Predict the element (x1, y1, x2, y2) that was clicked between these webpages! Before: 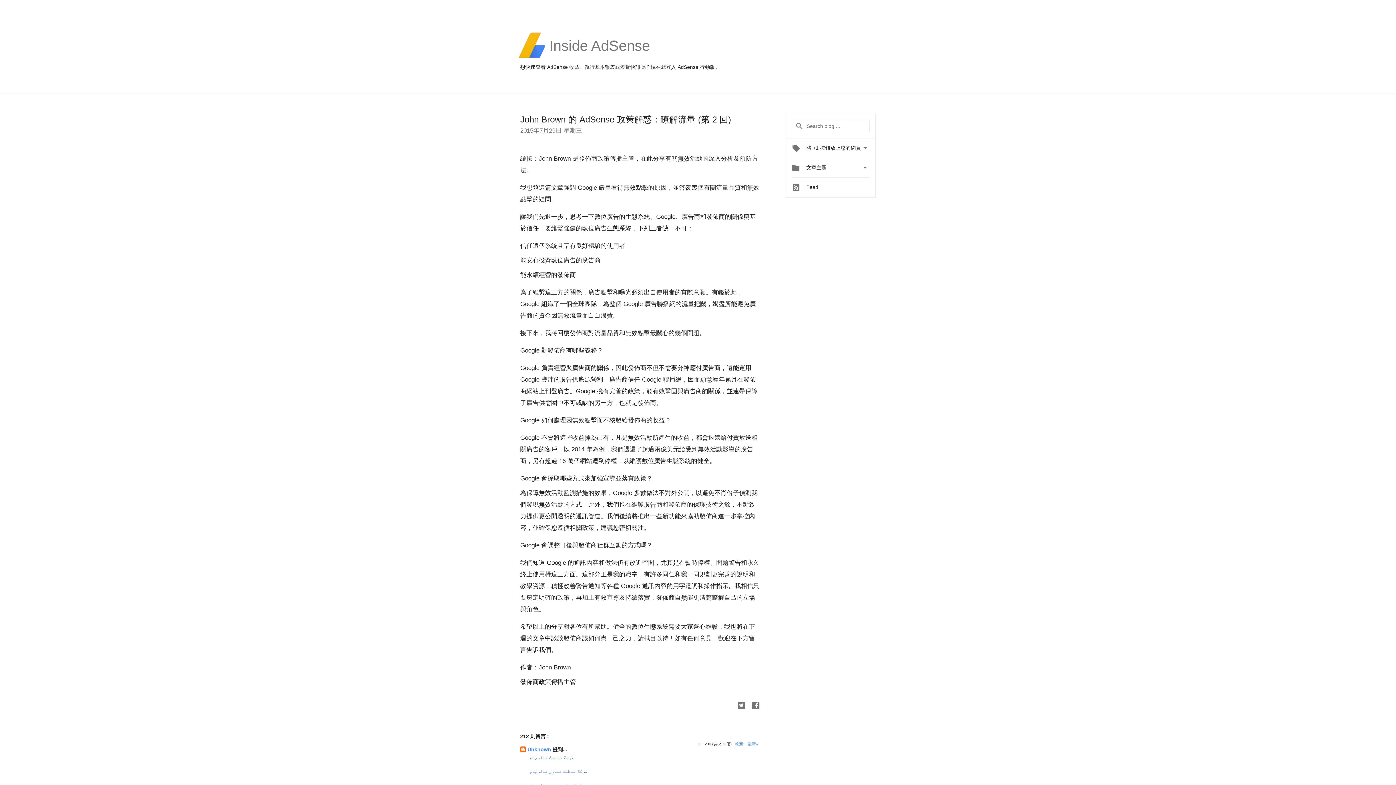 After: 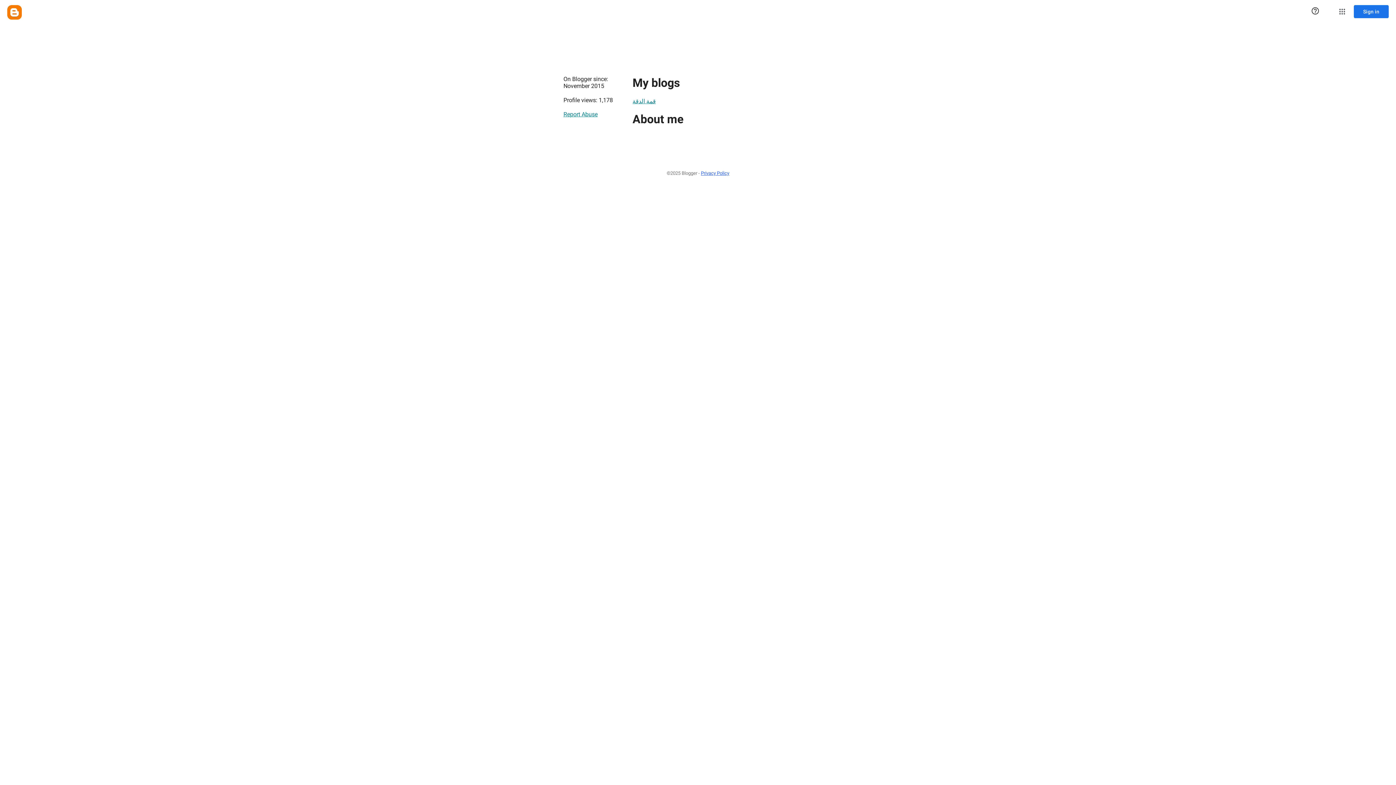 Action: bbox: (527, 746, 552, 752) label: Unknown 